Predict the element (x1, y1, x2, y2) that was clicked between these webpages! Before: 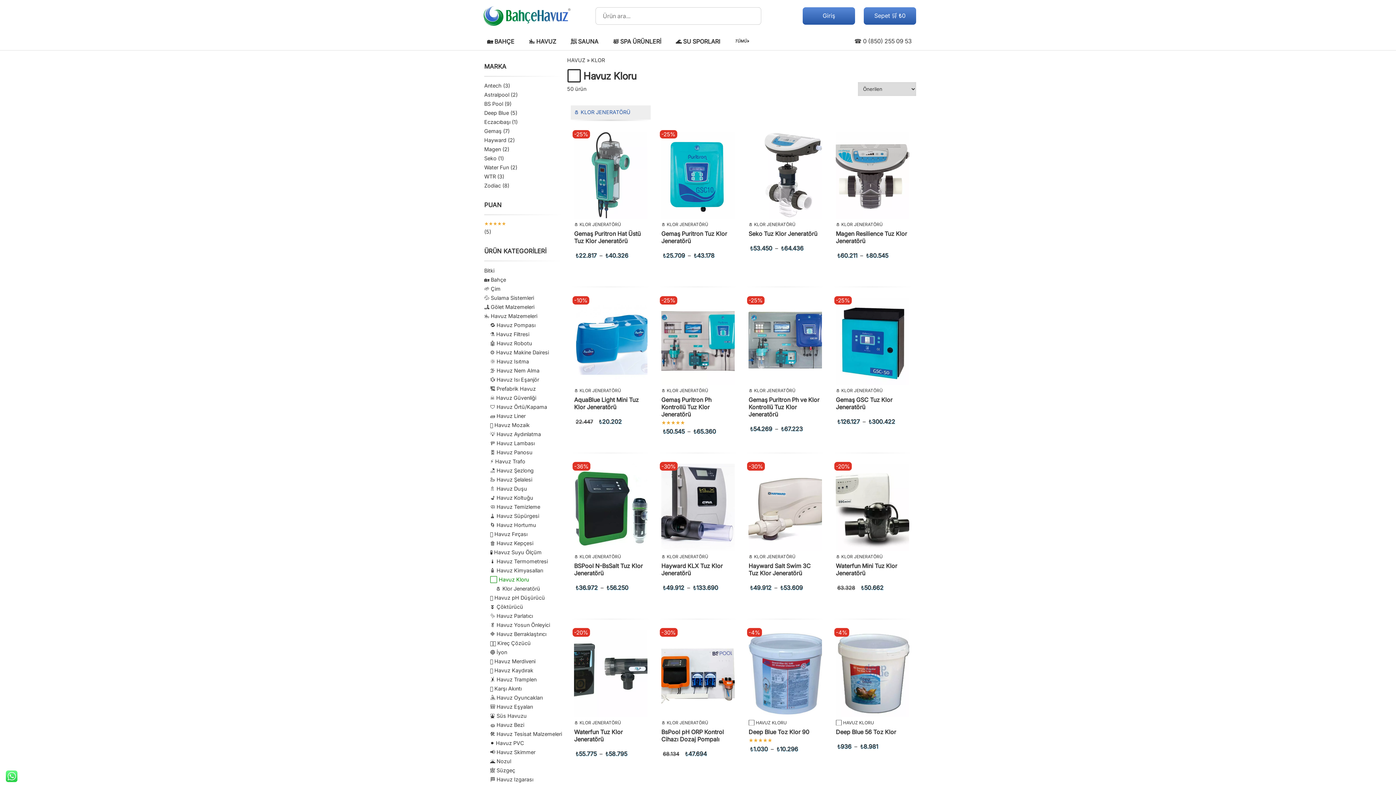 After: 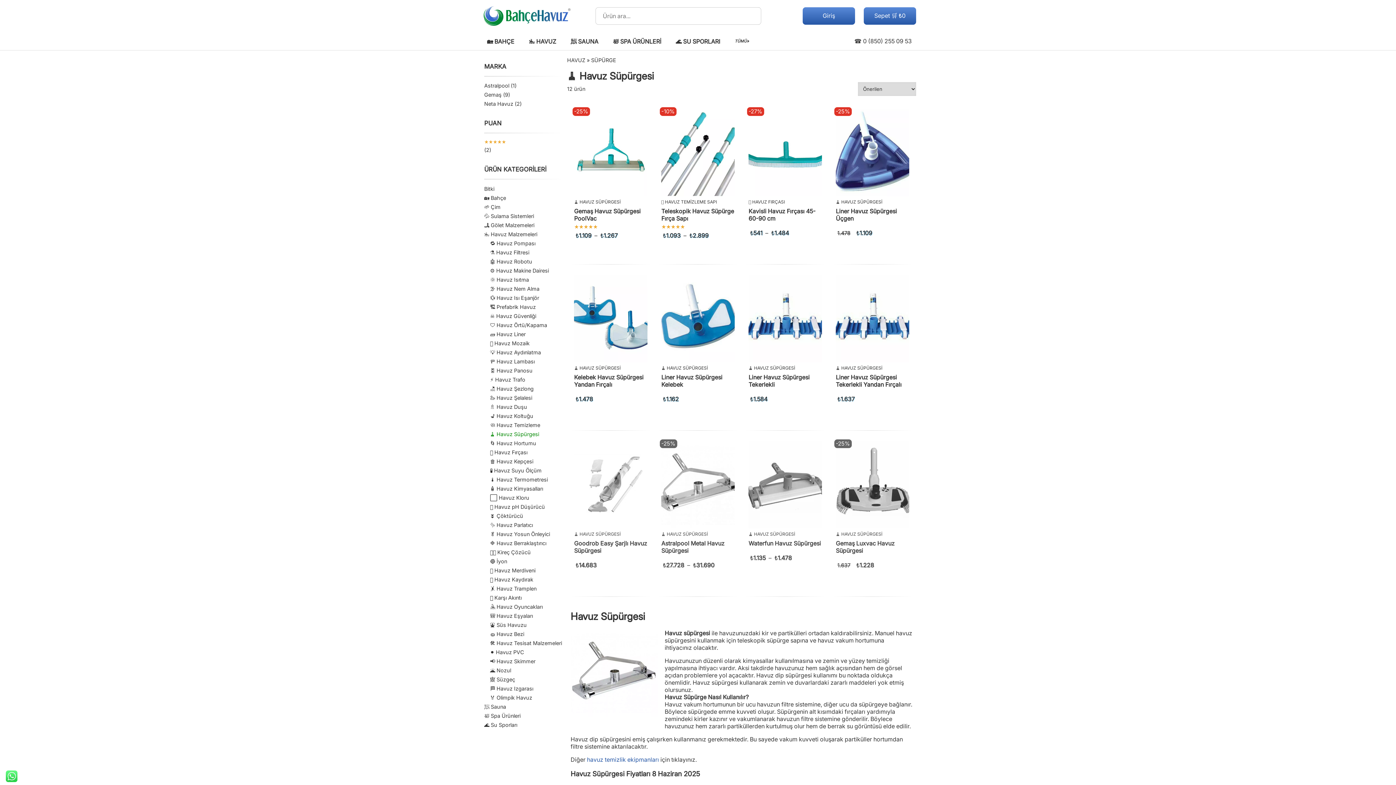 Action: bbox: (490, 512, 539, 519) label: 🧹 Havuz Süpürgesi